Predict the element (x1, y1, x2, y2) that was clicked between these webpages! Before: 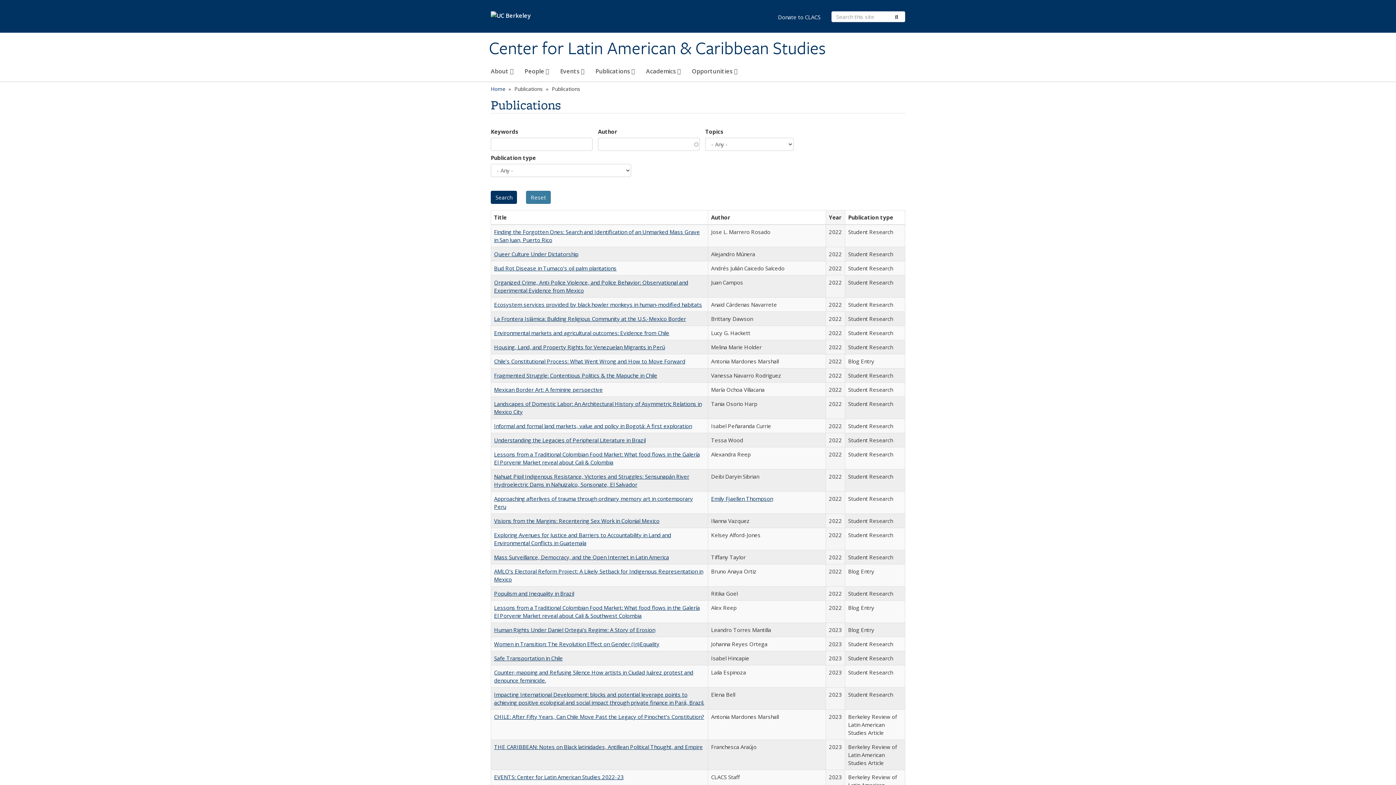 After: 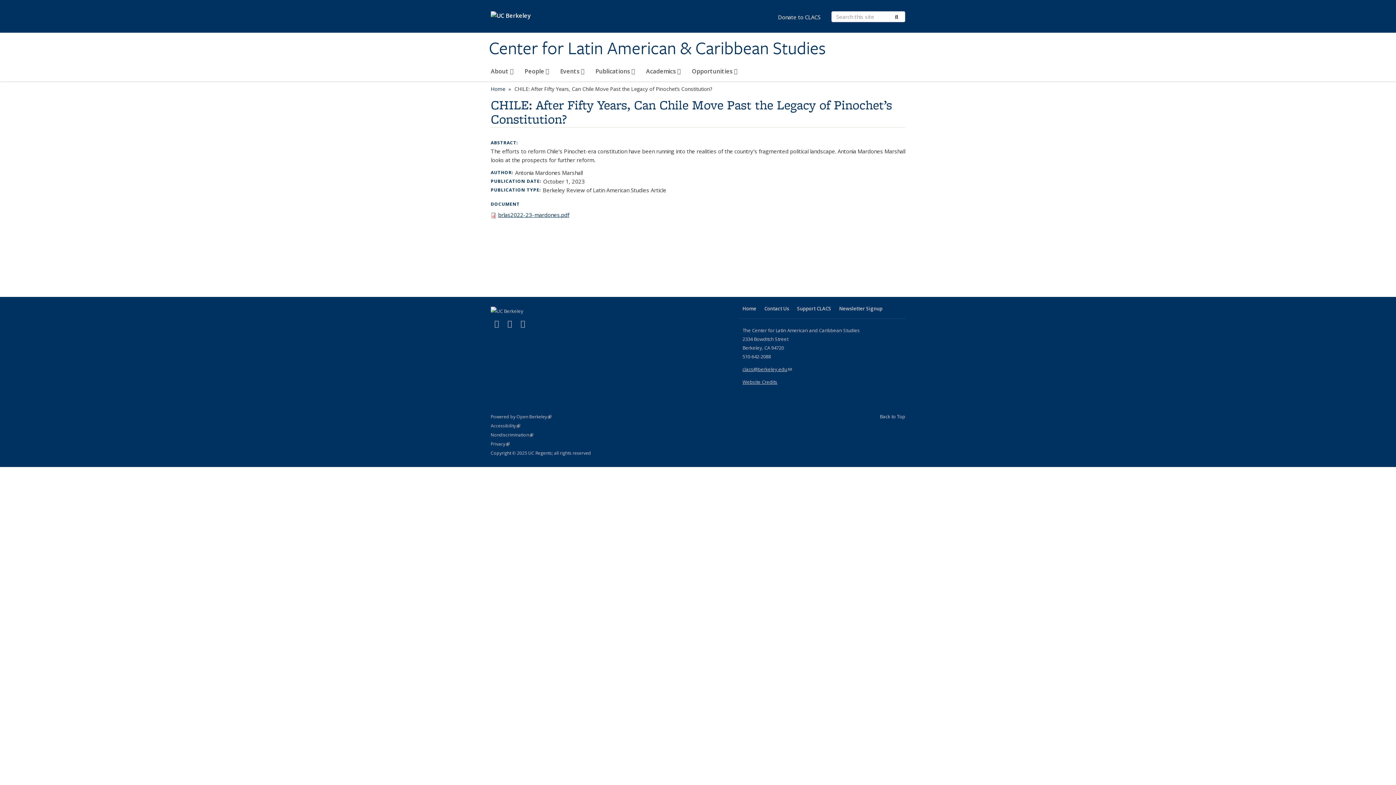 Action: bbox: (494, 713, 704, 720) label: CHILE: After Fifty Years, Can Chile Move Past the Legacy of Pinochet’s Constitution?